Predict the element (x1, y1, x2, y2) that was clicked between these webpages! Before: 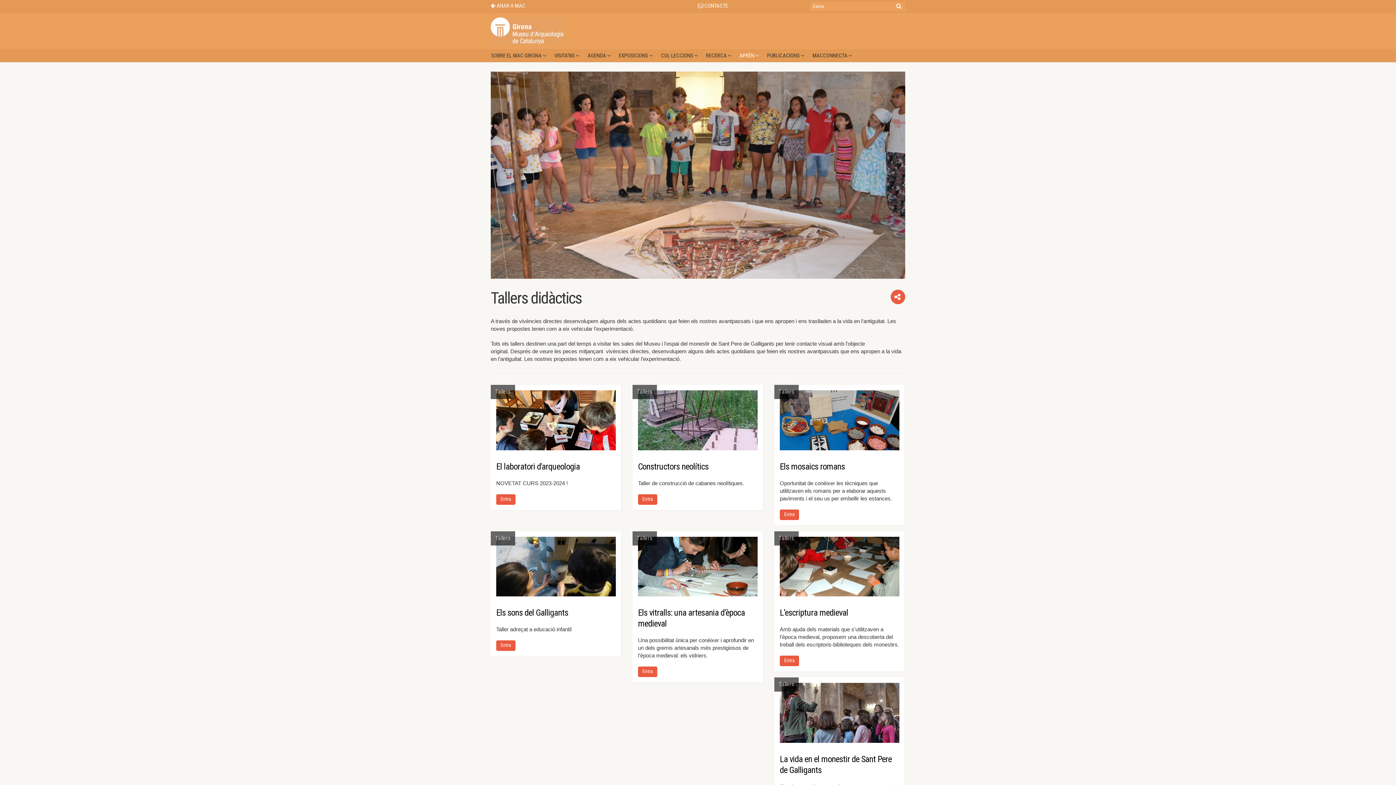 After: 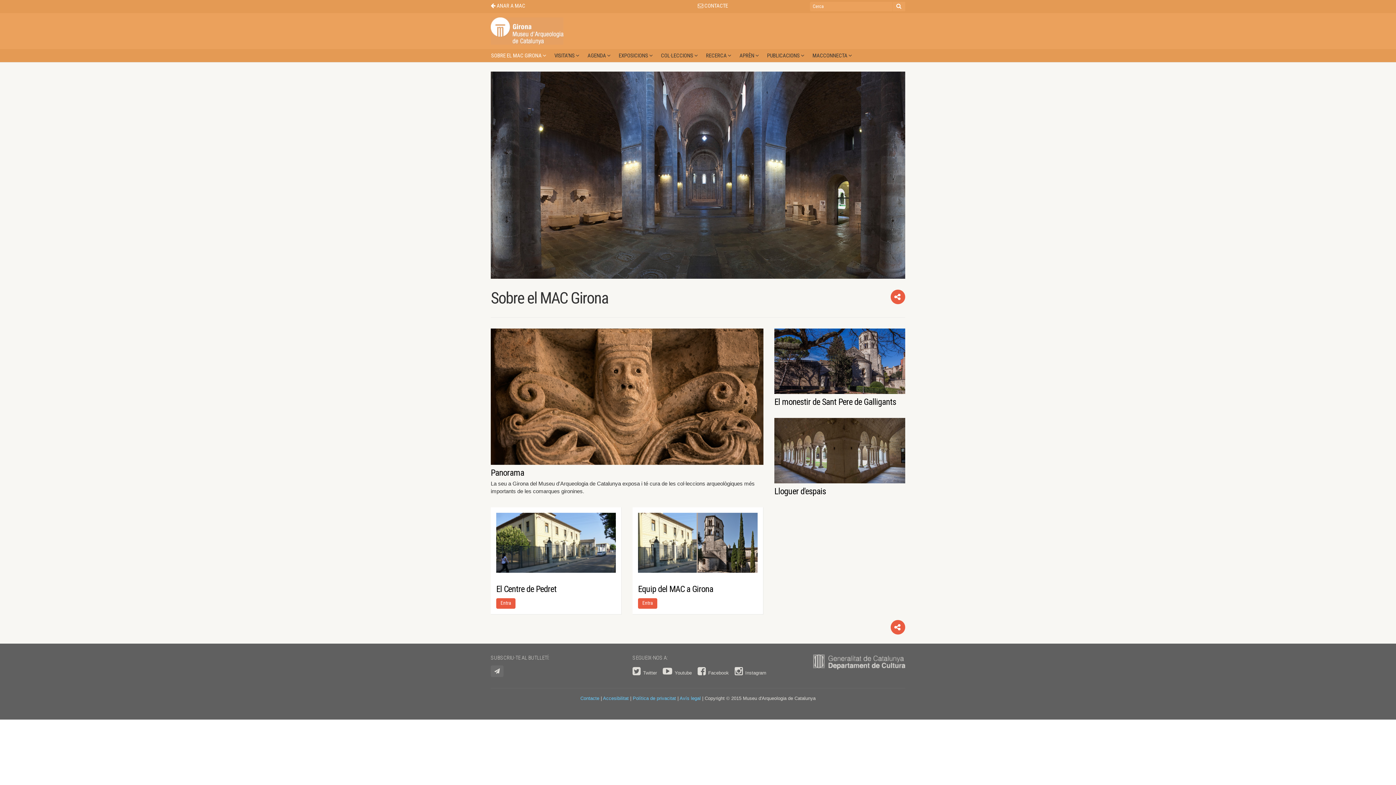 Action: label: SOBRE EL MAC GIRONA  bbox: (490, 49, 554, 62)